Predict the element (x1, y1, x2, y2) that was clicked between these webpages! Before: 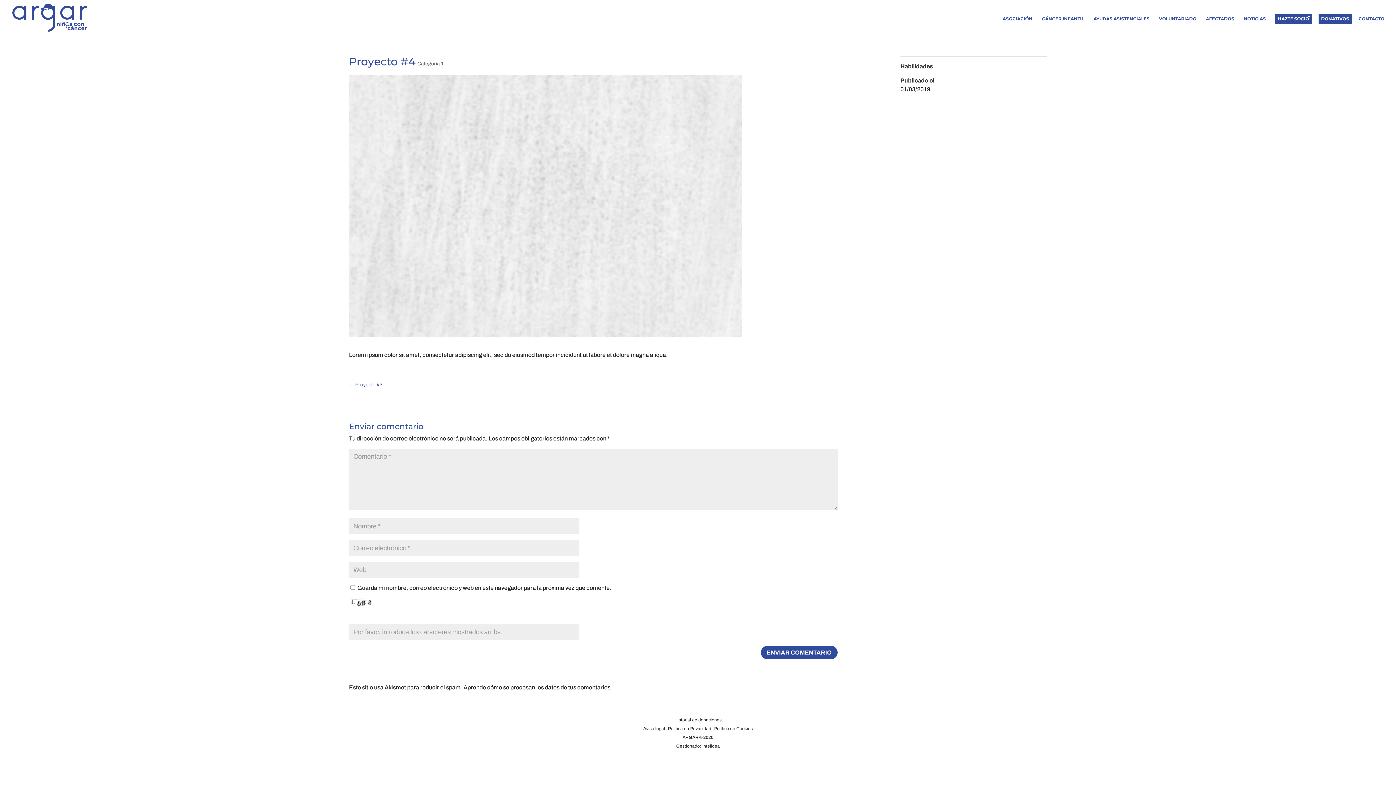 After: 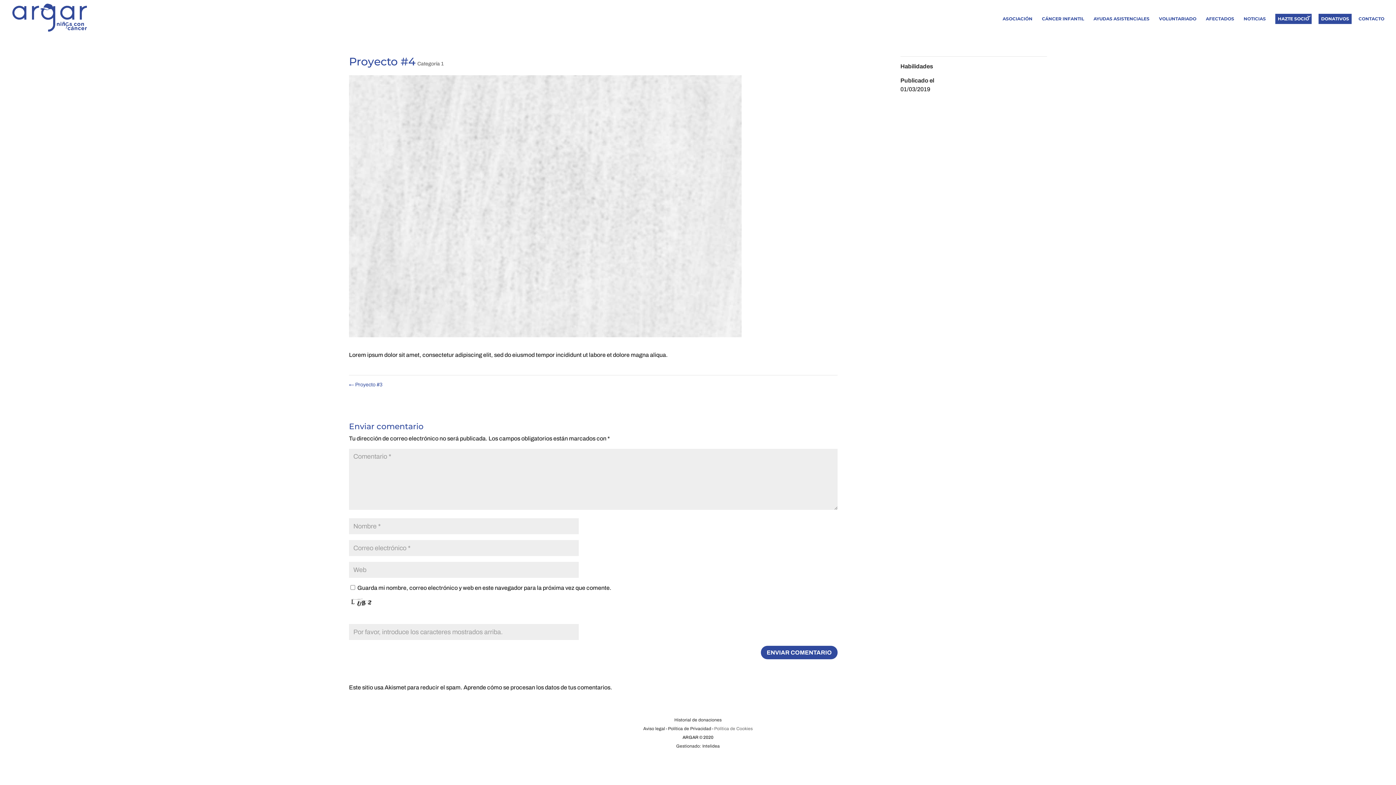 Action: label: Política de Cookies bbox: (714, 726, 752, 731)